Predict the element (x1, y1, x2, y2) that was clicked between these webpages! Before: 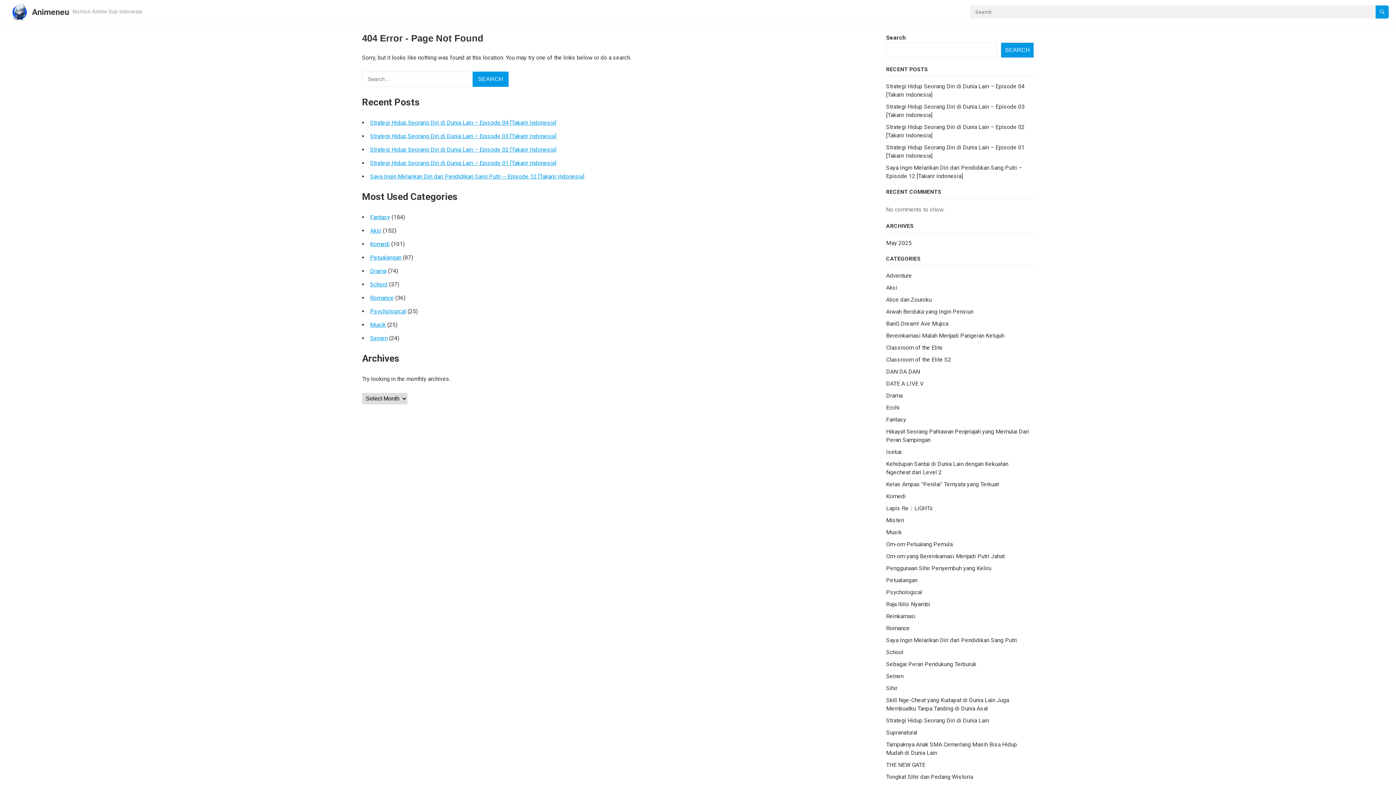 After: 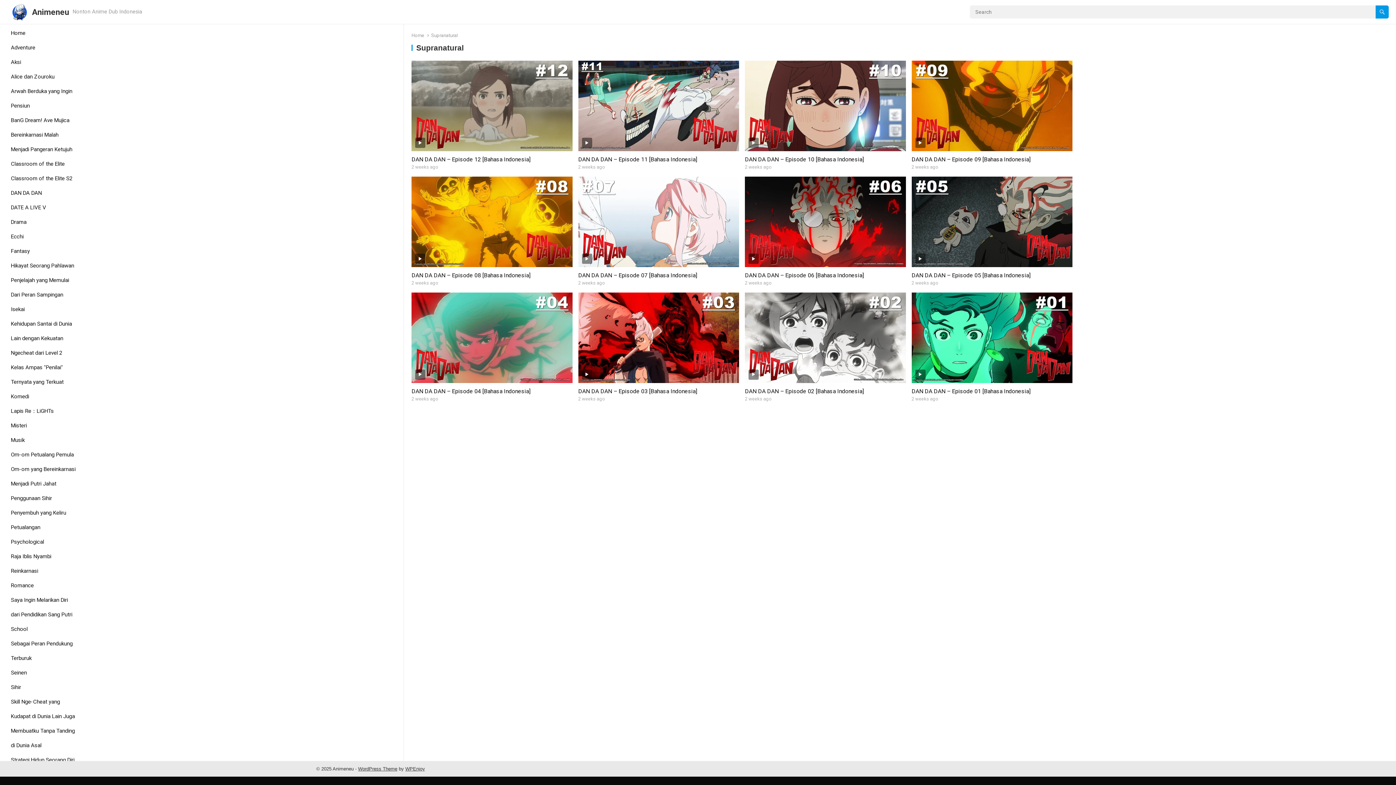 Action: bbox: (886, 729, 917, 736) label: Supranatural